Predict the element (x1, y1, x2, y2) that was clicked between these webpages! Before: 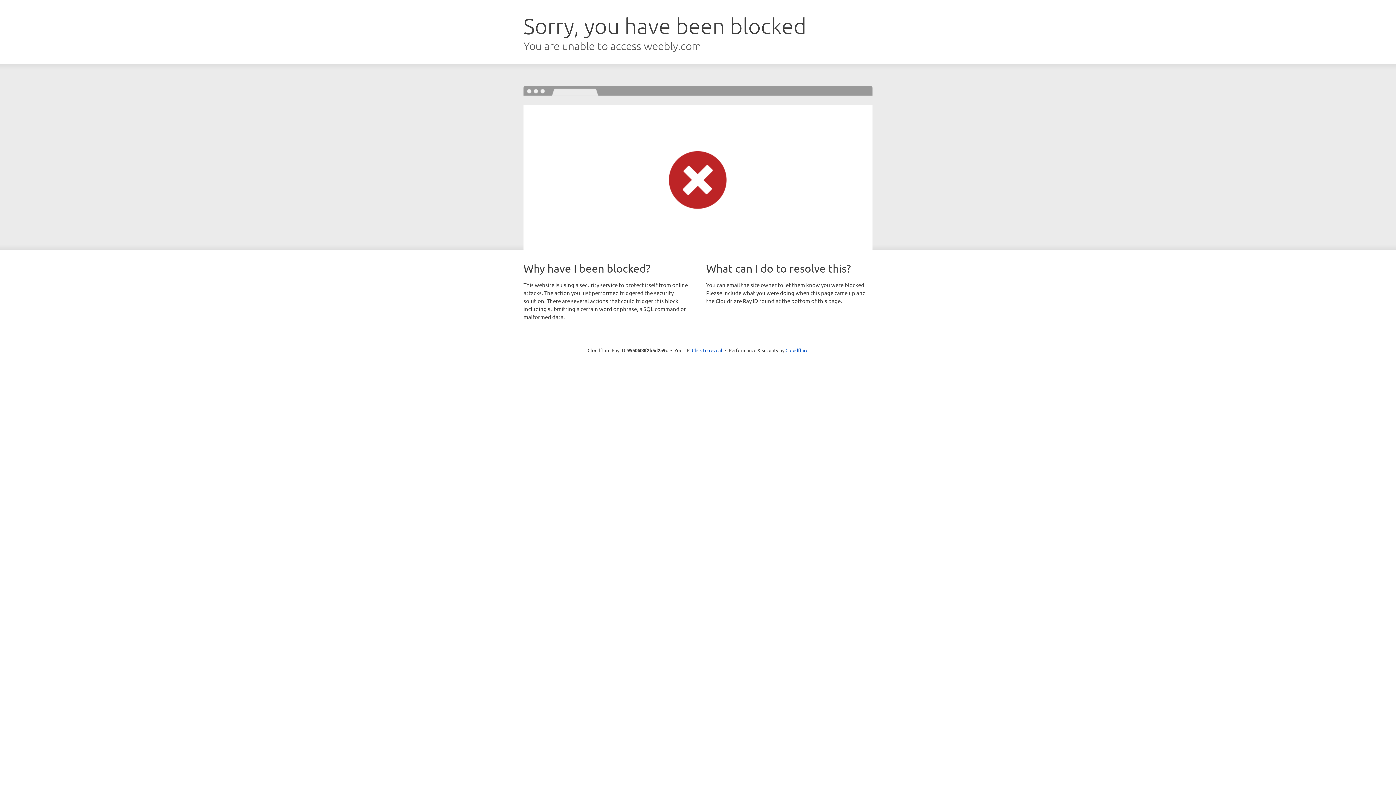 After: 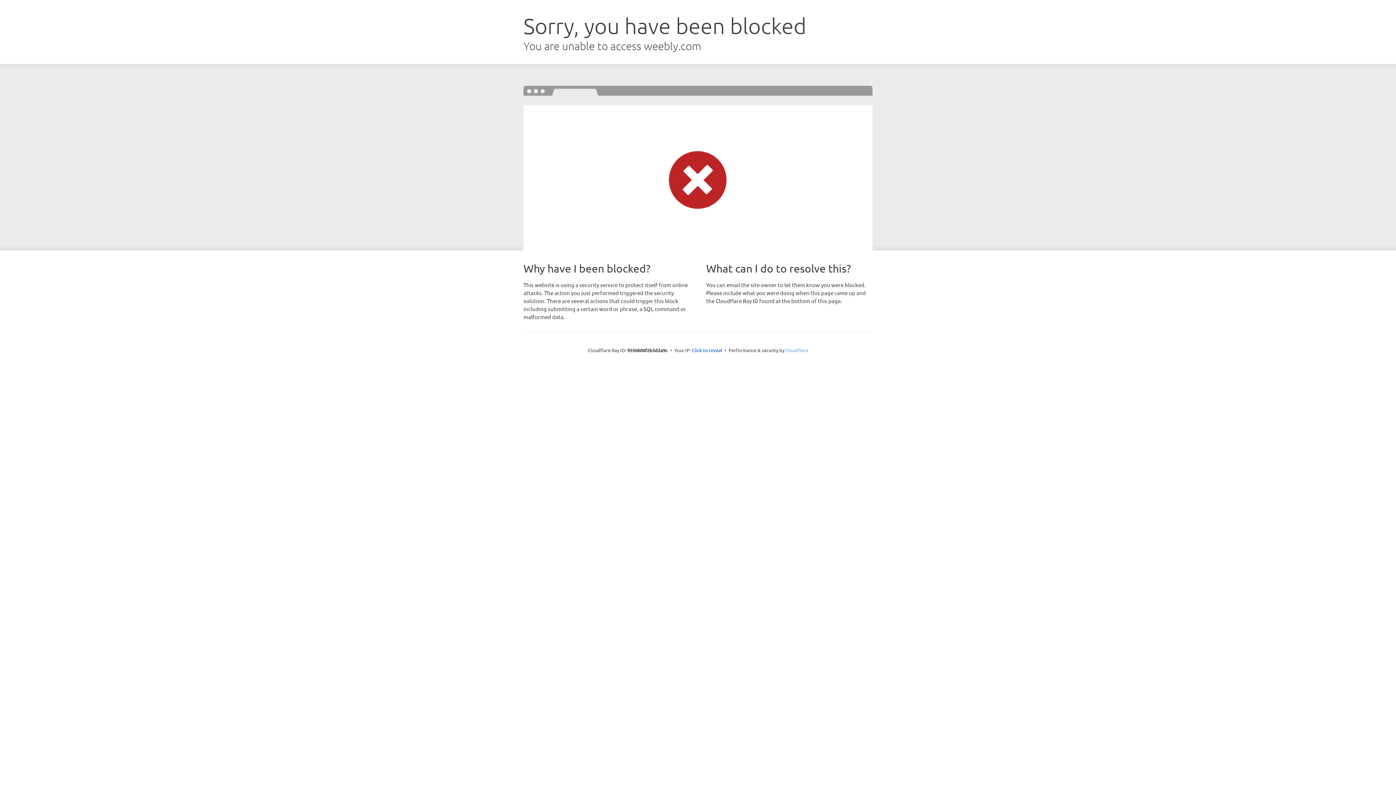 Action: bbox: (785, 347, 808, 353) label: Cloudflare